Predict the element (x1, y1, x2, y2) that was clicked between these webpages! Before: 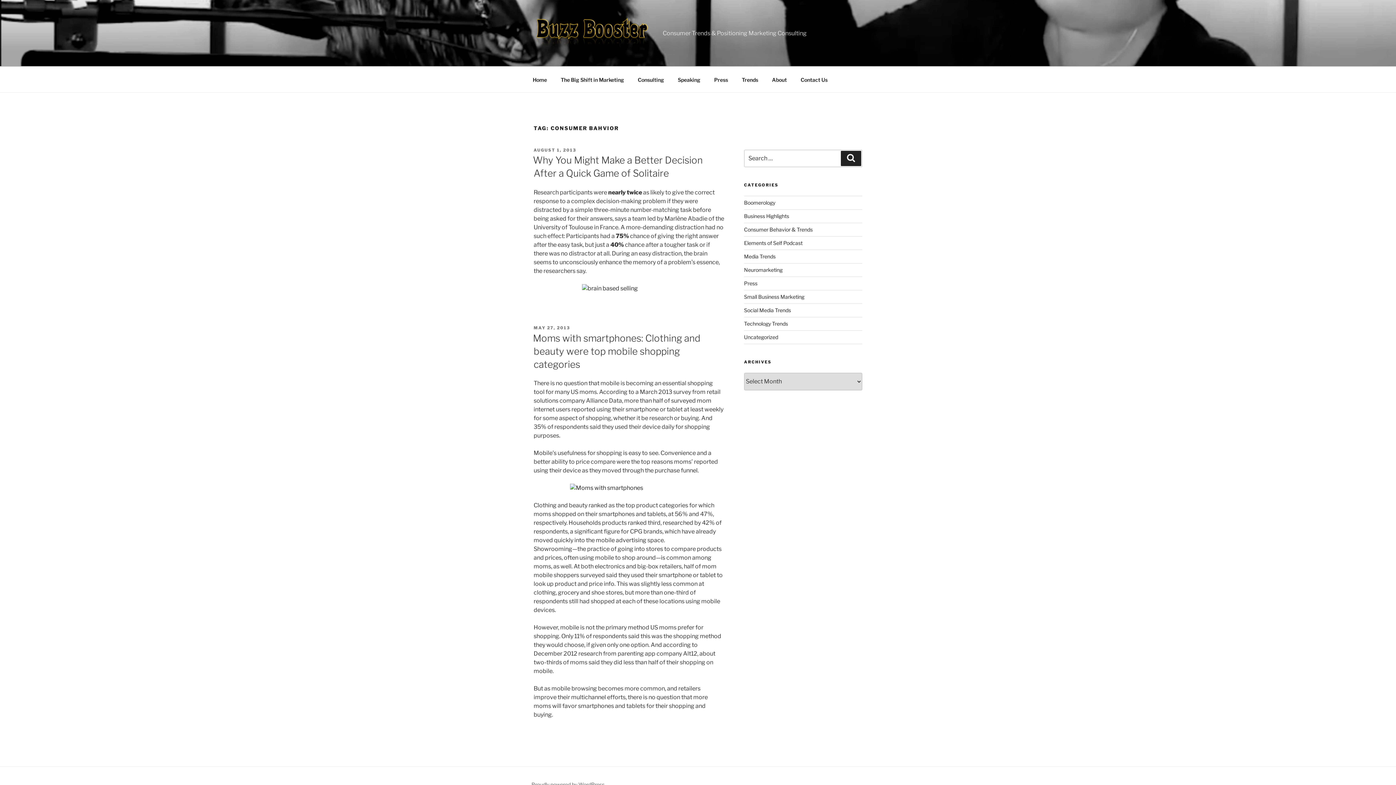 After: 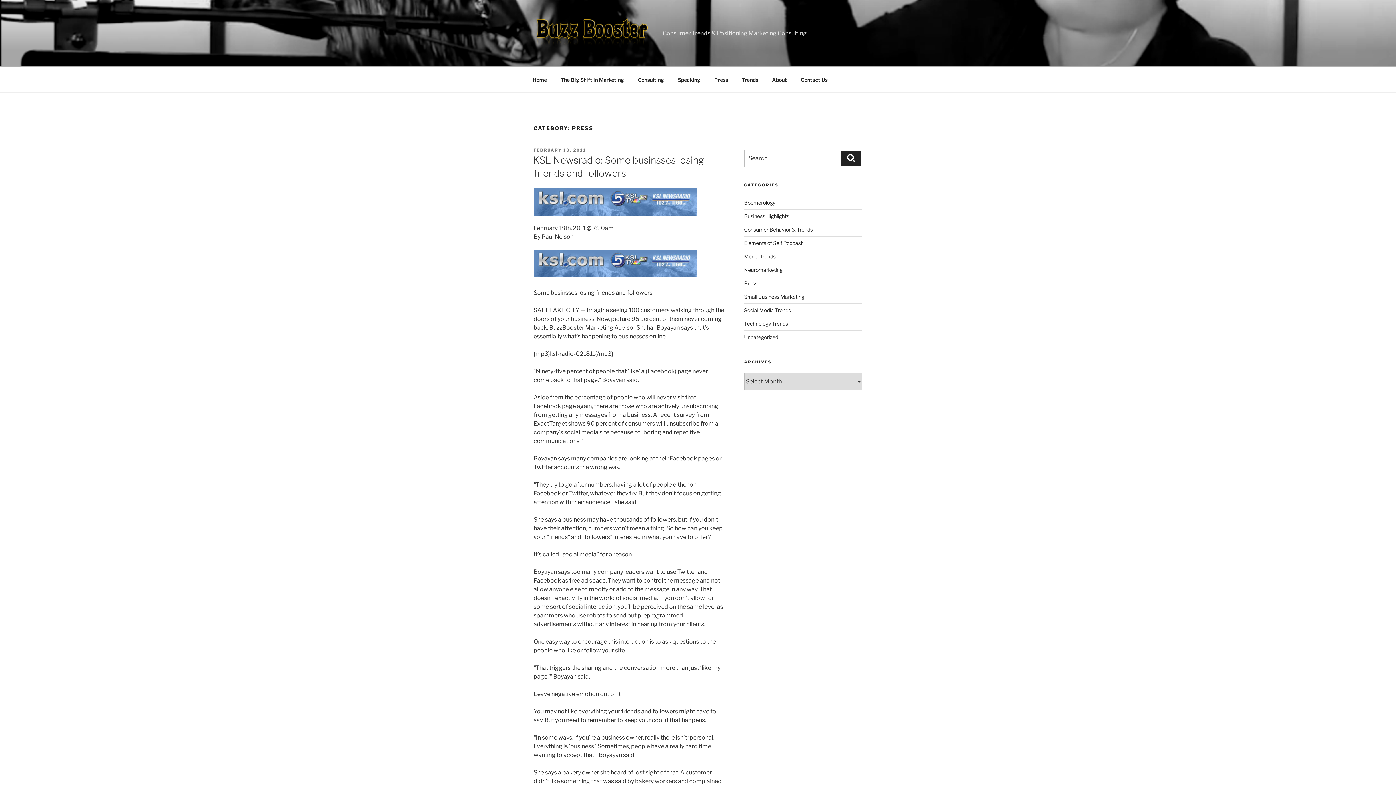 Action: label: Press bbox: (744, 280, 757, 286)